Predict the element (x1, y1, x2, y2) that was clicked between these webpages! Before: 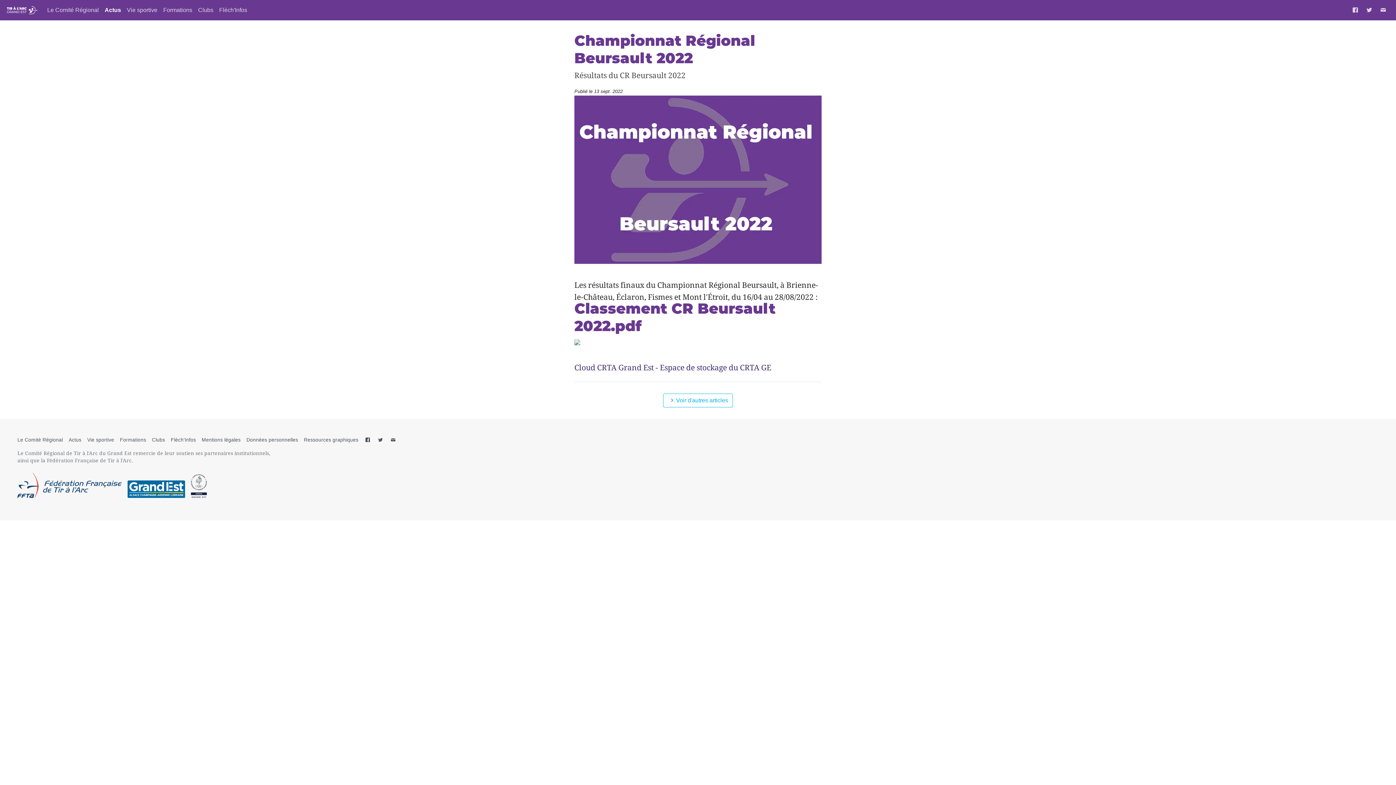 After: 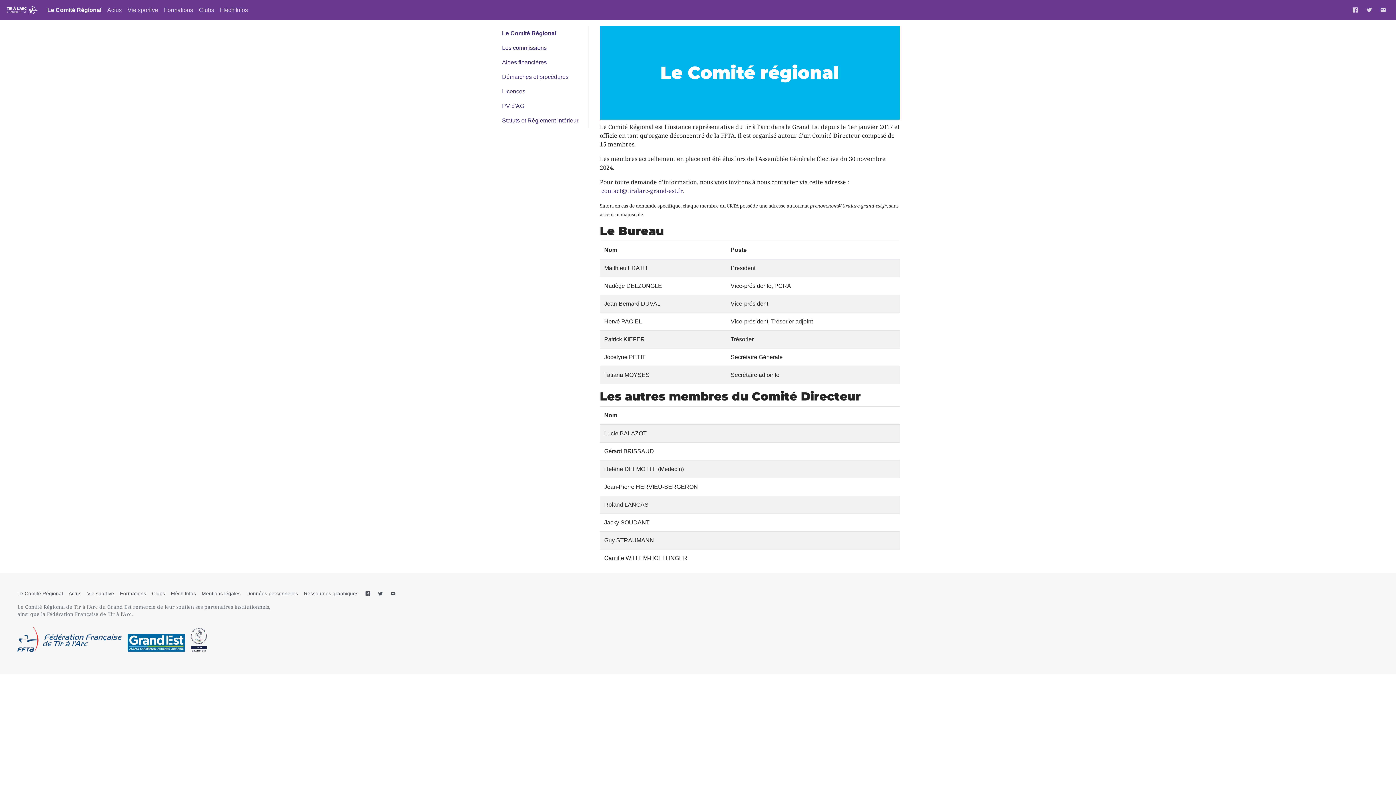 Action: label: Le Comité Régional bbox: (17, 437, 62, 442)